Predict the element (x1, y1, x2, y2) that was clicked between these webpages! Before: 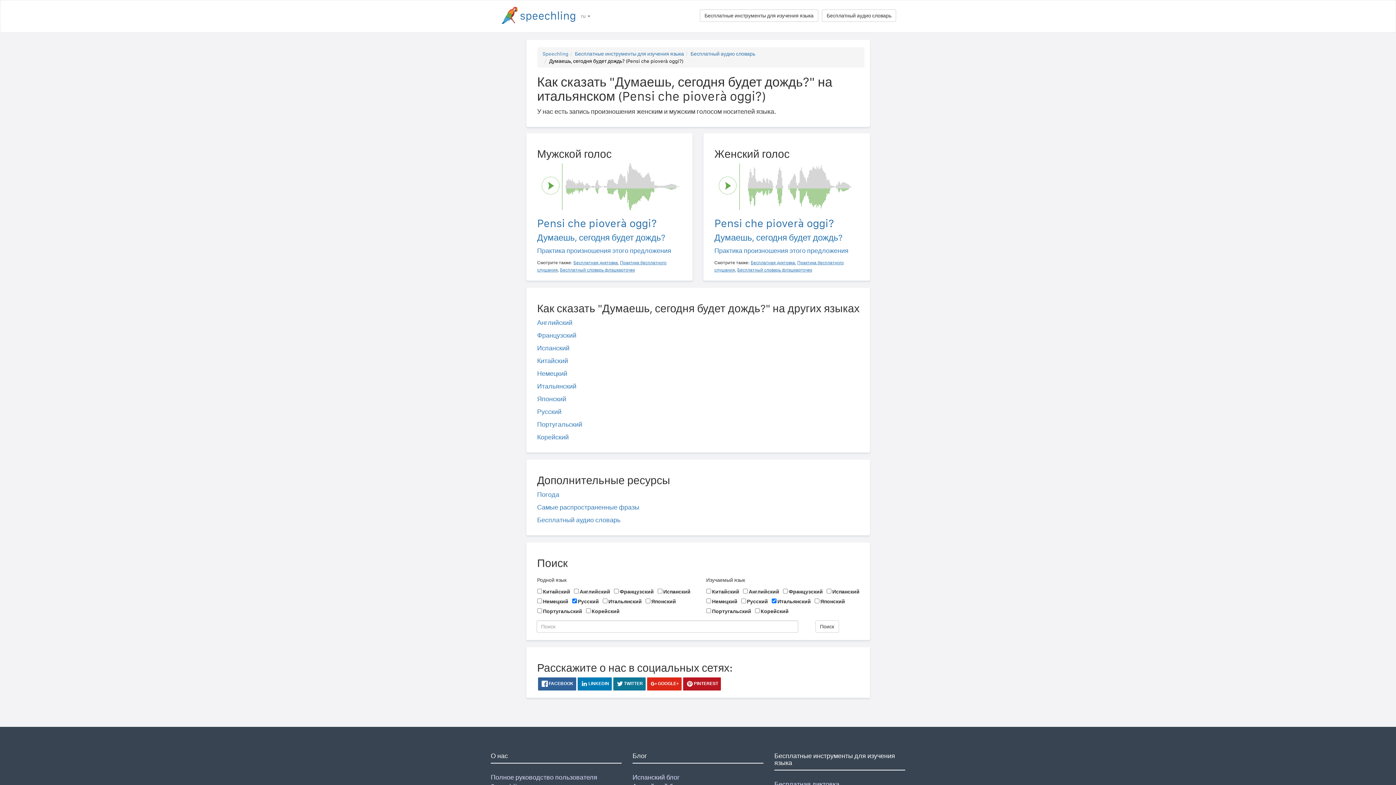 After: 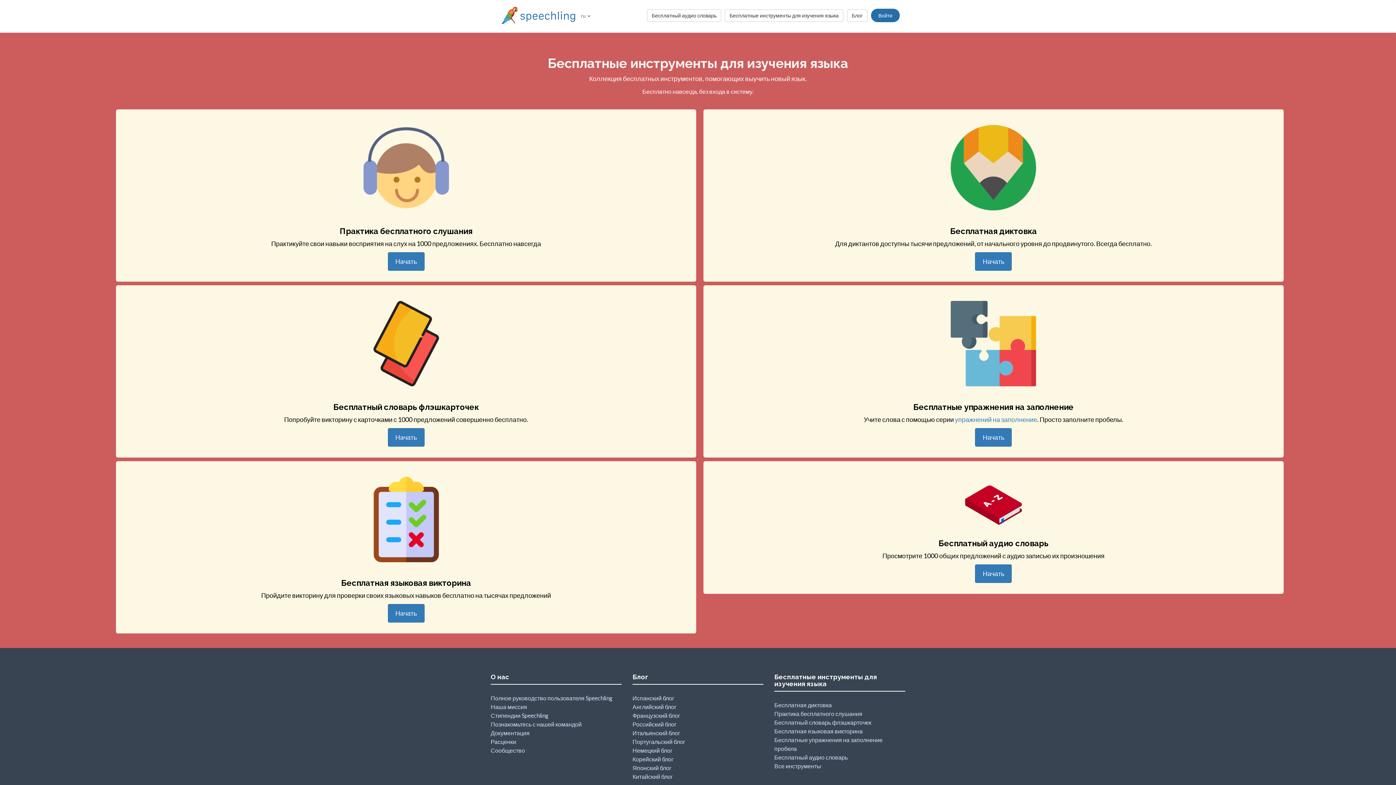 Action: bbox: (575, 50, 684, 56) label: Бесплатные инструменты для изучения языка